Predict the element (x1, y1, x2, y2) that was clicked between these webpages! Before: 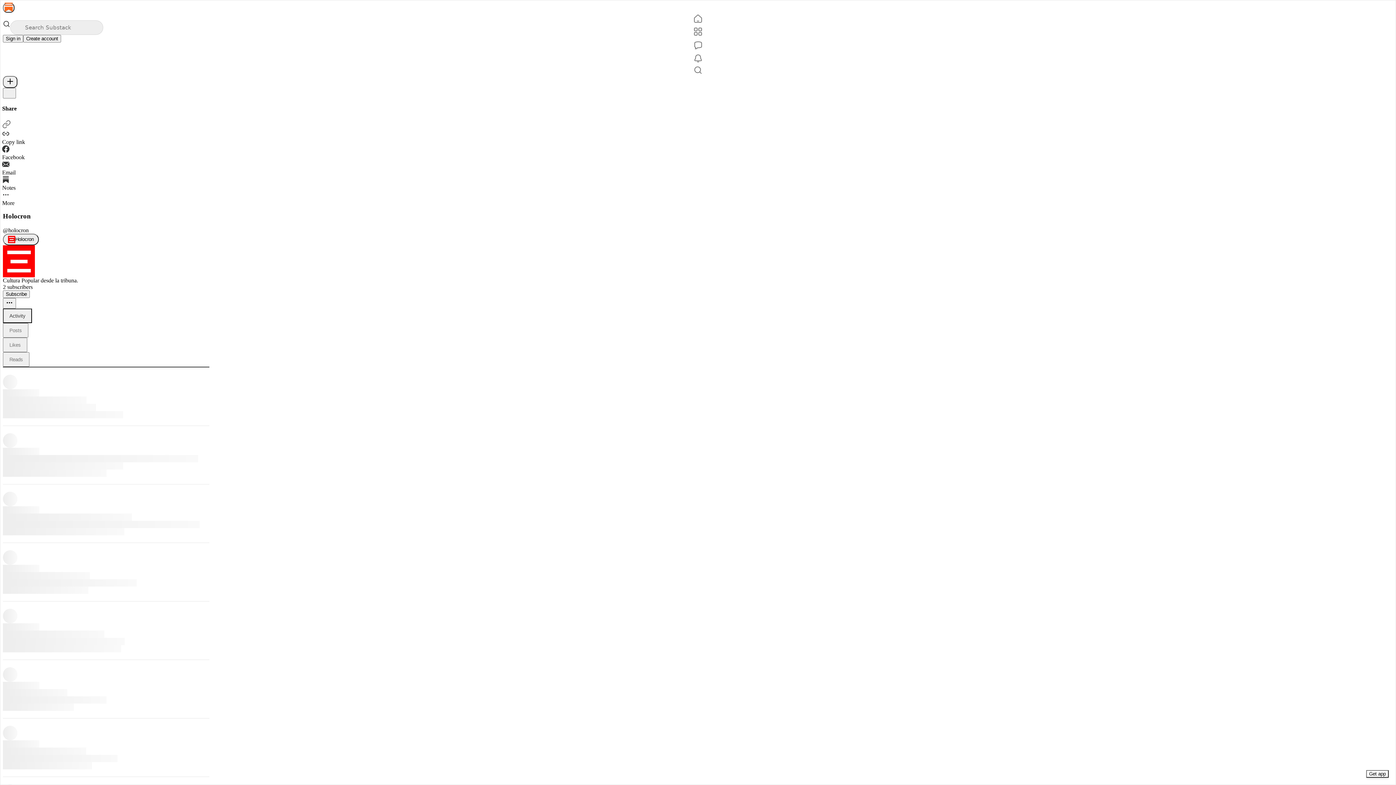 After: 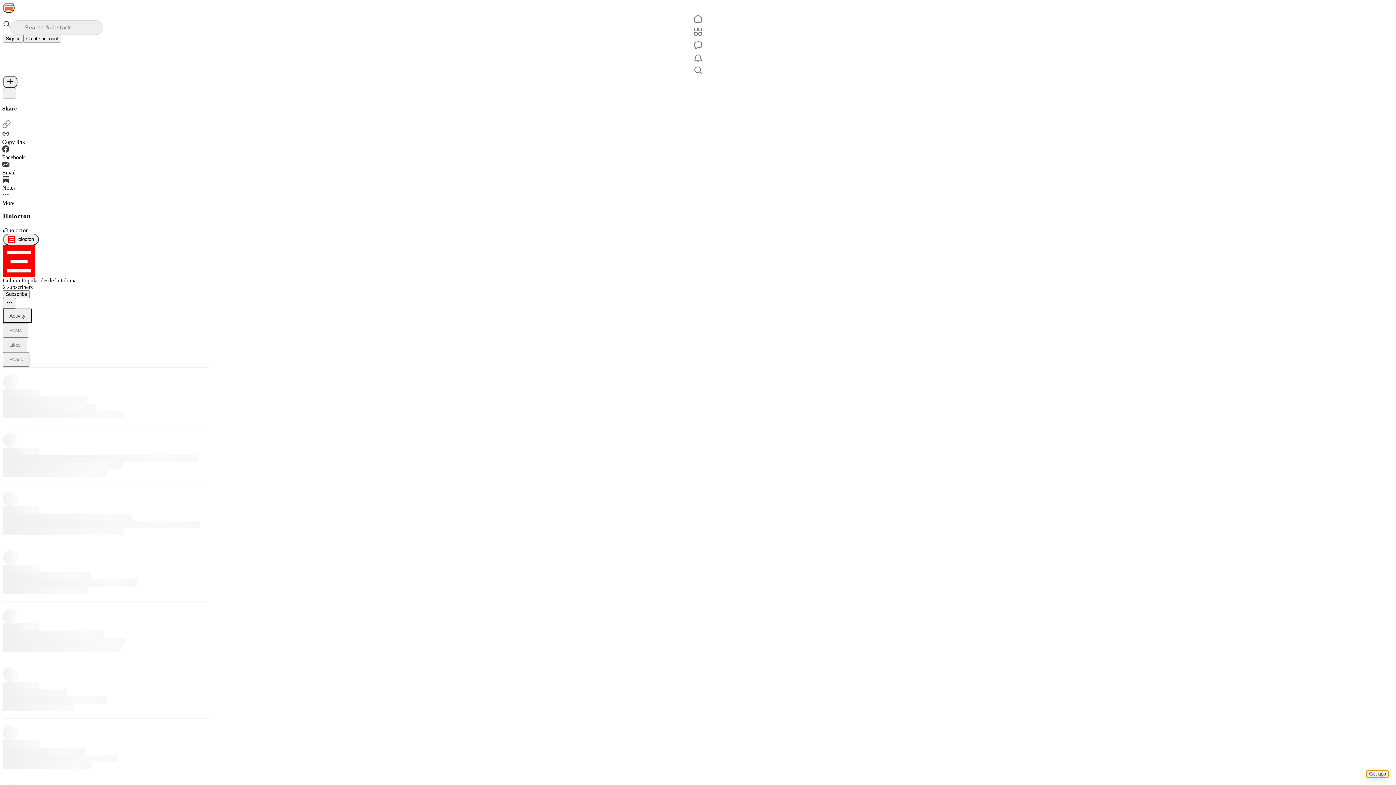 Action: bbox: (1366, 770, 1389, 778) label: Get app